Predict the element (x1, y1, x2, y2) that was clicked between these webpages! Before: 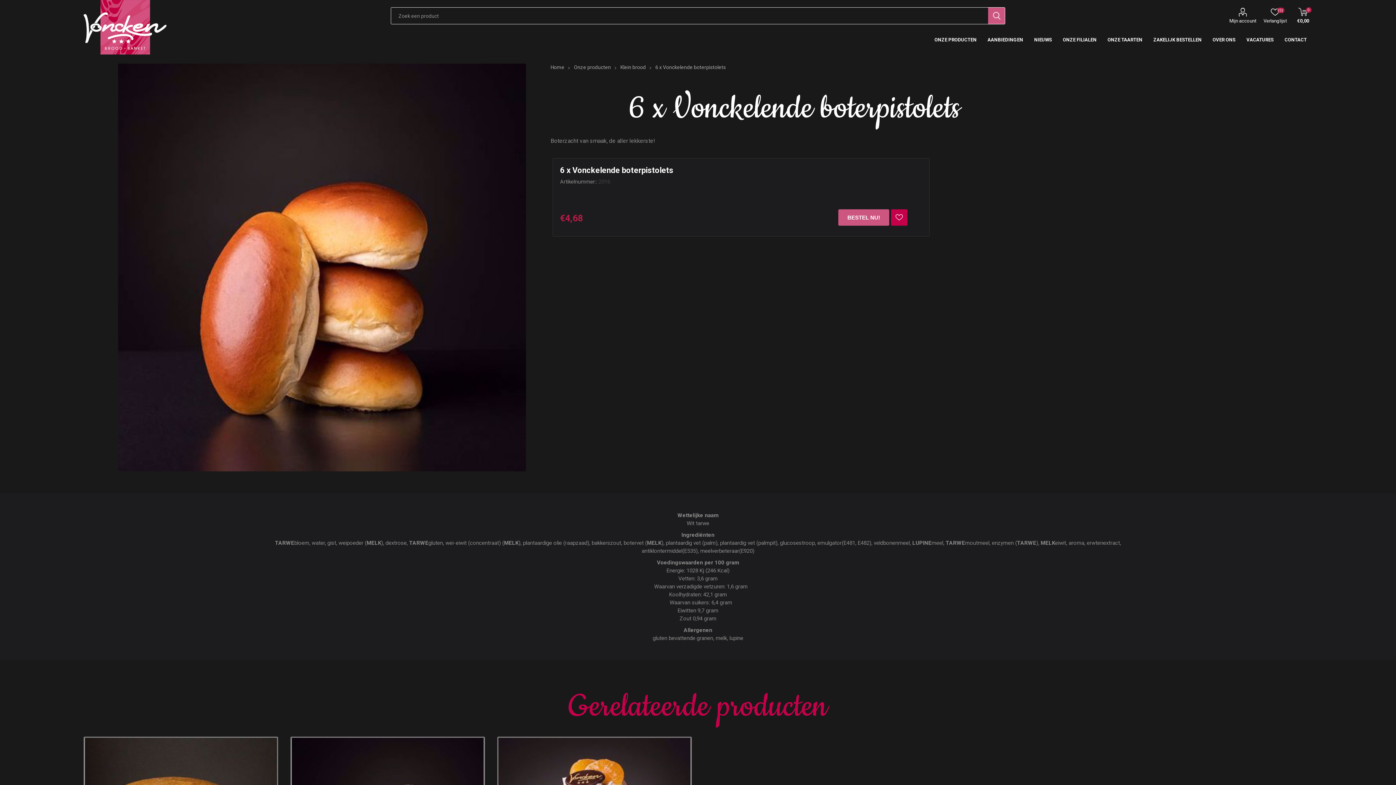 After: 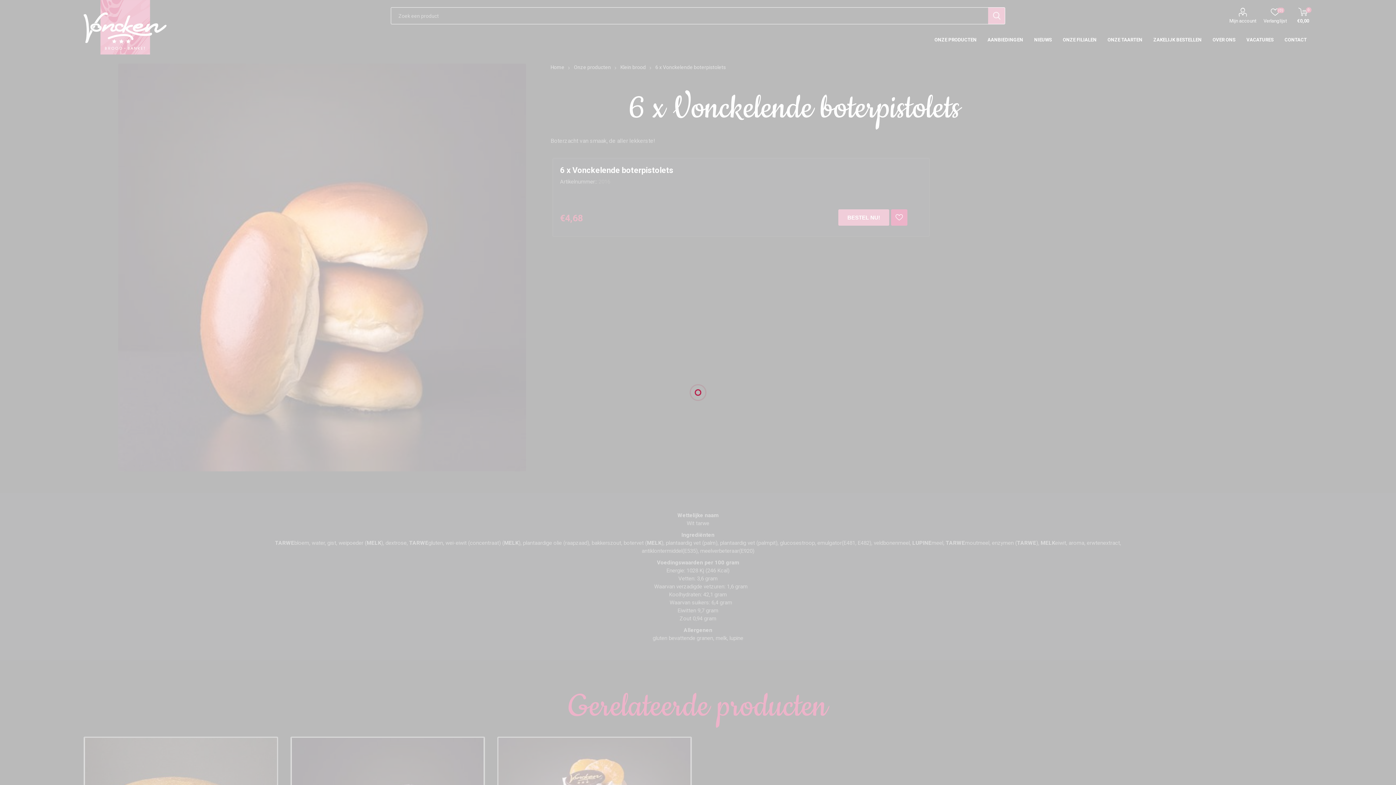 Action: label: TOEVOEGEN AAN VERLANGLIJST bbox: (891, 209, 907, 225)